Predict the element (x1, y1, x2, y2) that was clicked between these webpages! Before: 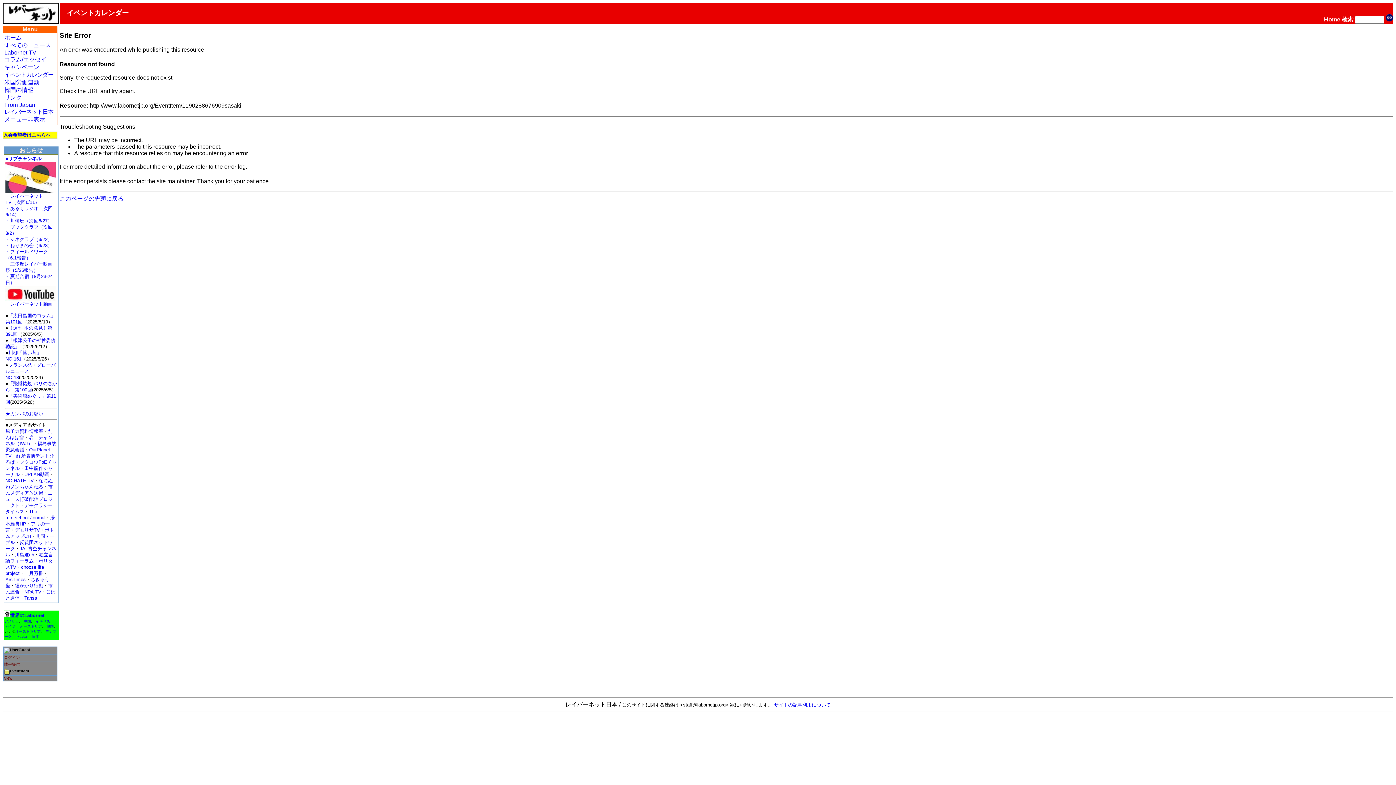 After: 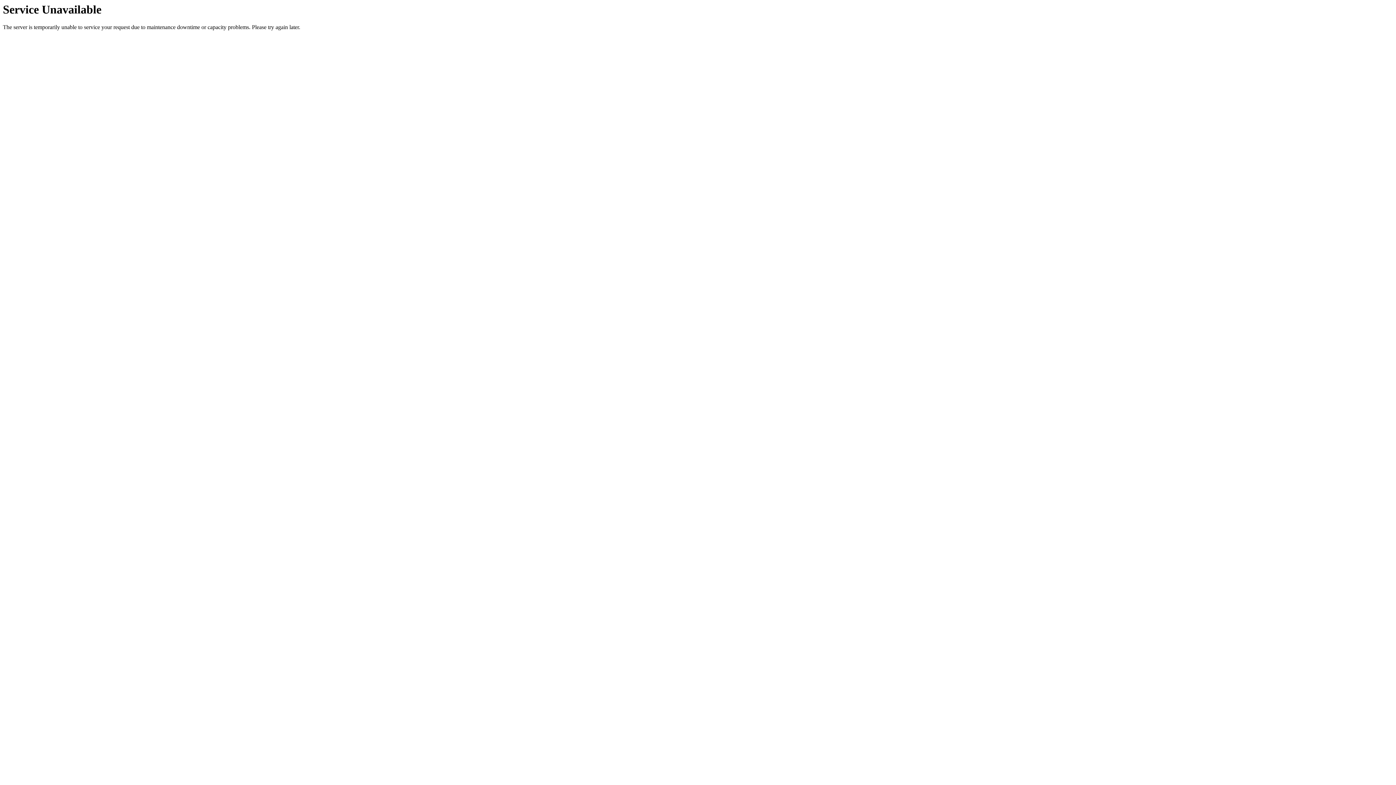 Action: bbox: (5, 509, 45, 520) label: The Interschool Journal